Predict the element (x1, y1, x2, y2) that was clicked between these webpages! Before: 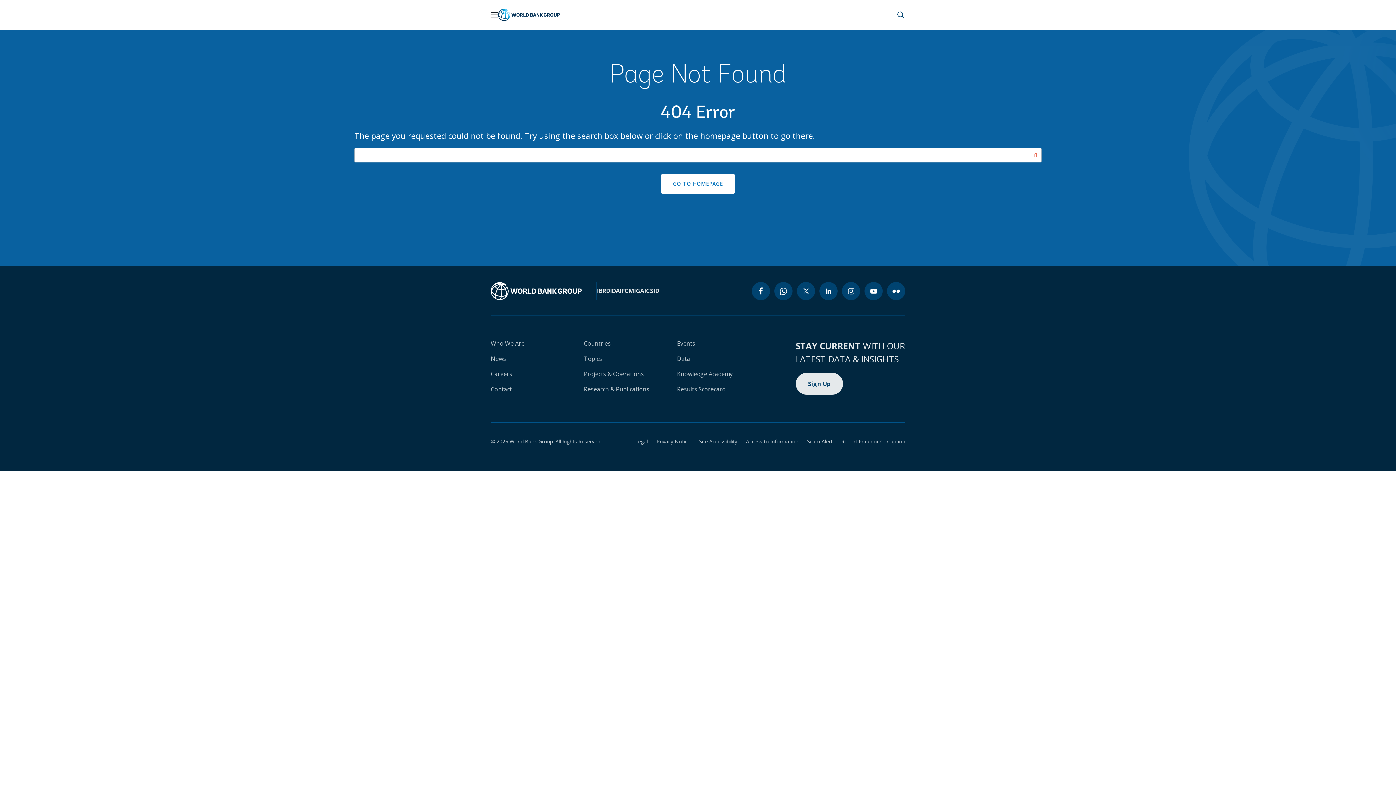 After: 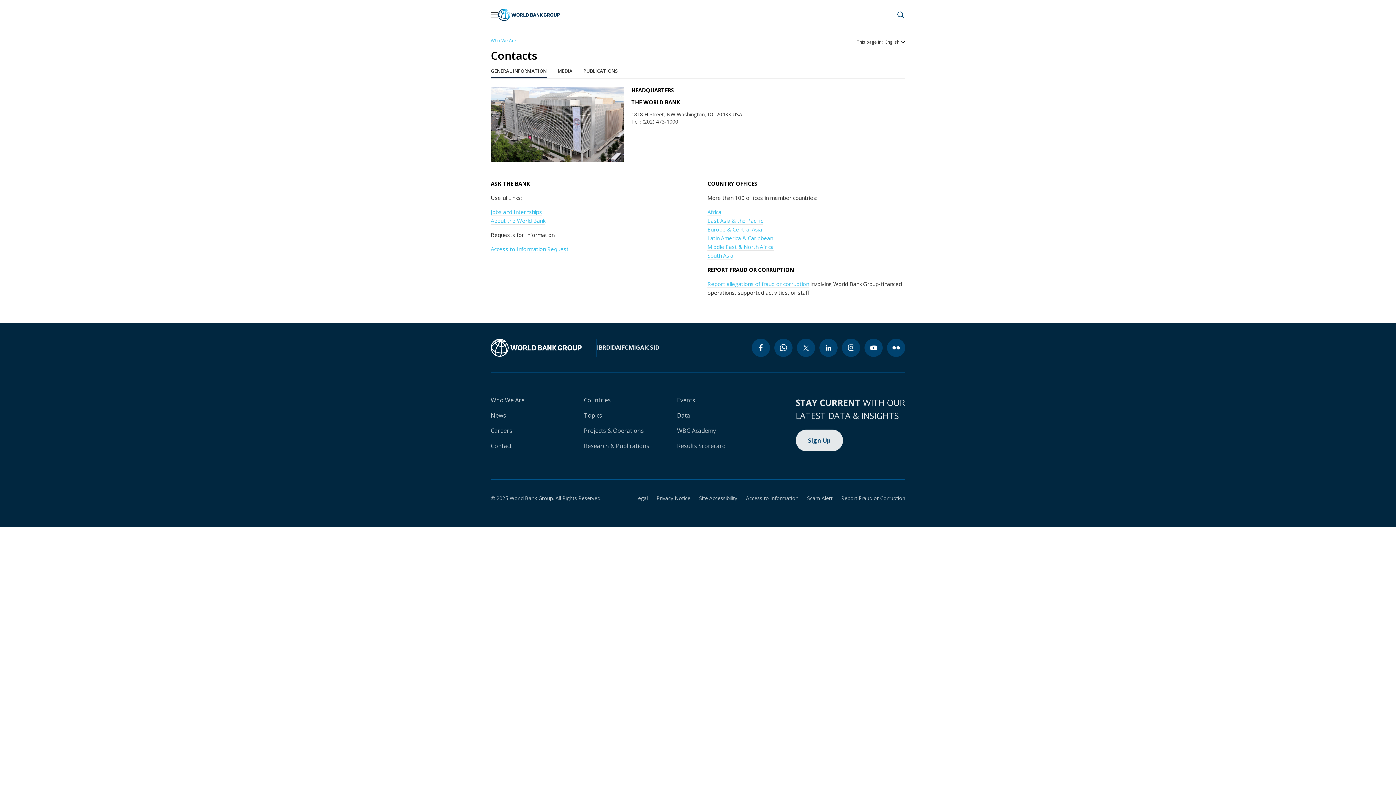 Action: label: Contact bbox: (490, 385, 512, 393)